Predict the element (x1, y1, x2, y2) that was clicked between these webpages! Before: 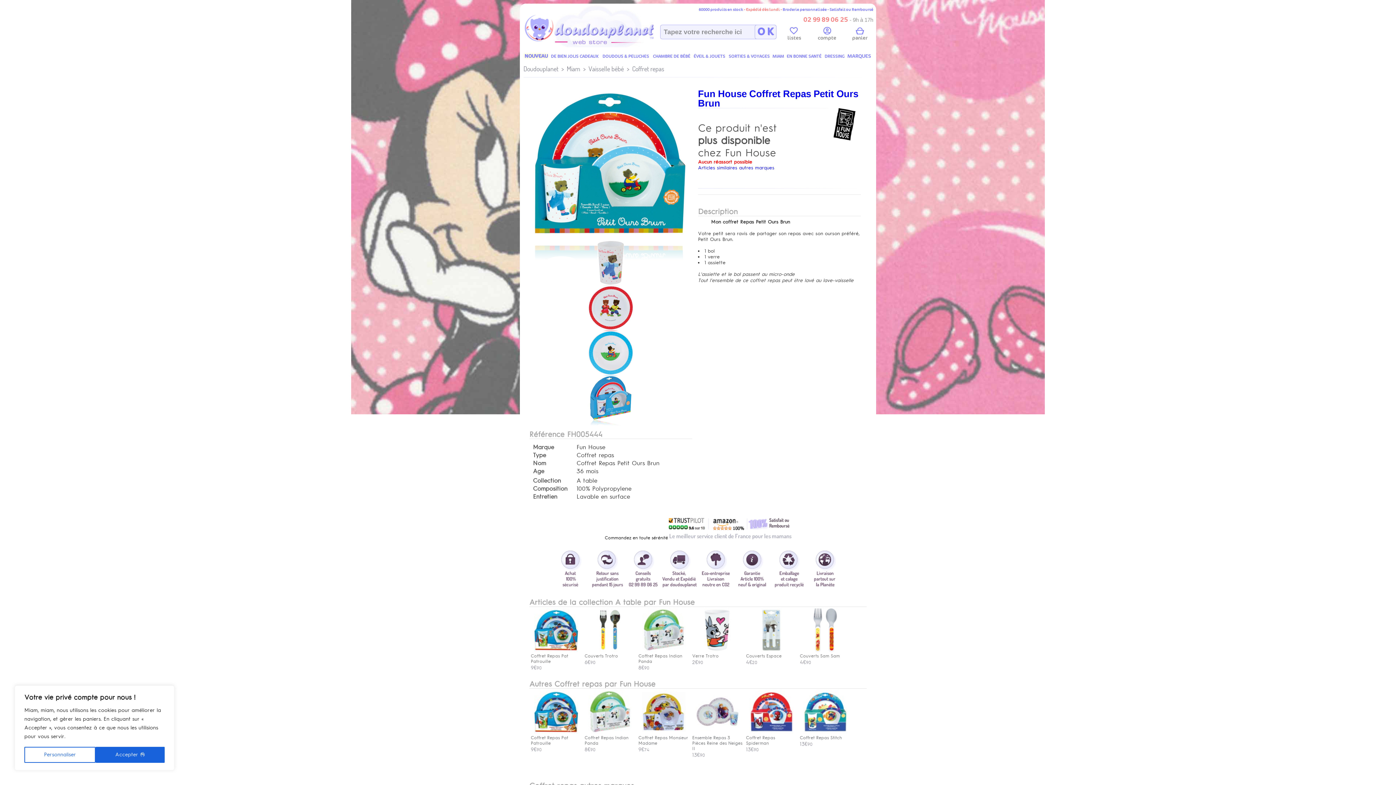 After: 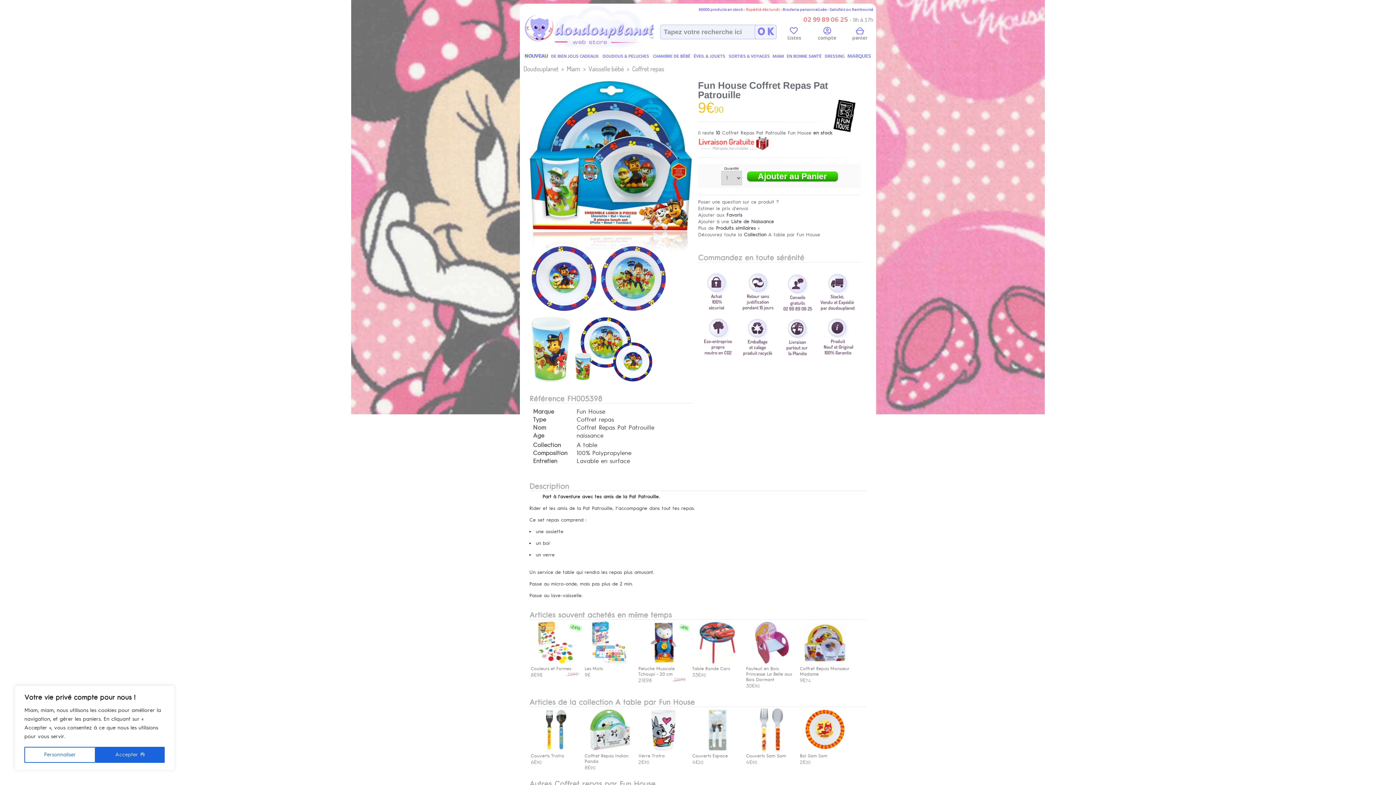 Action: bbox: (530, 648, 581, 653)